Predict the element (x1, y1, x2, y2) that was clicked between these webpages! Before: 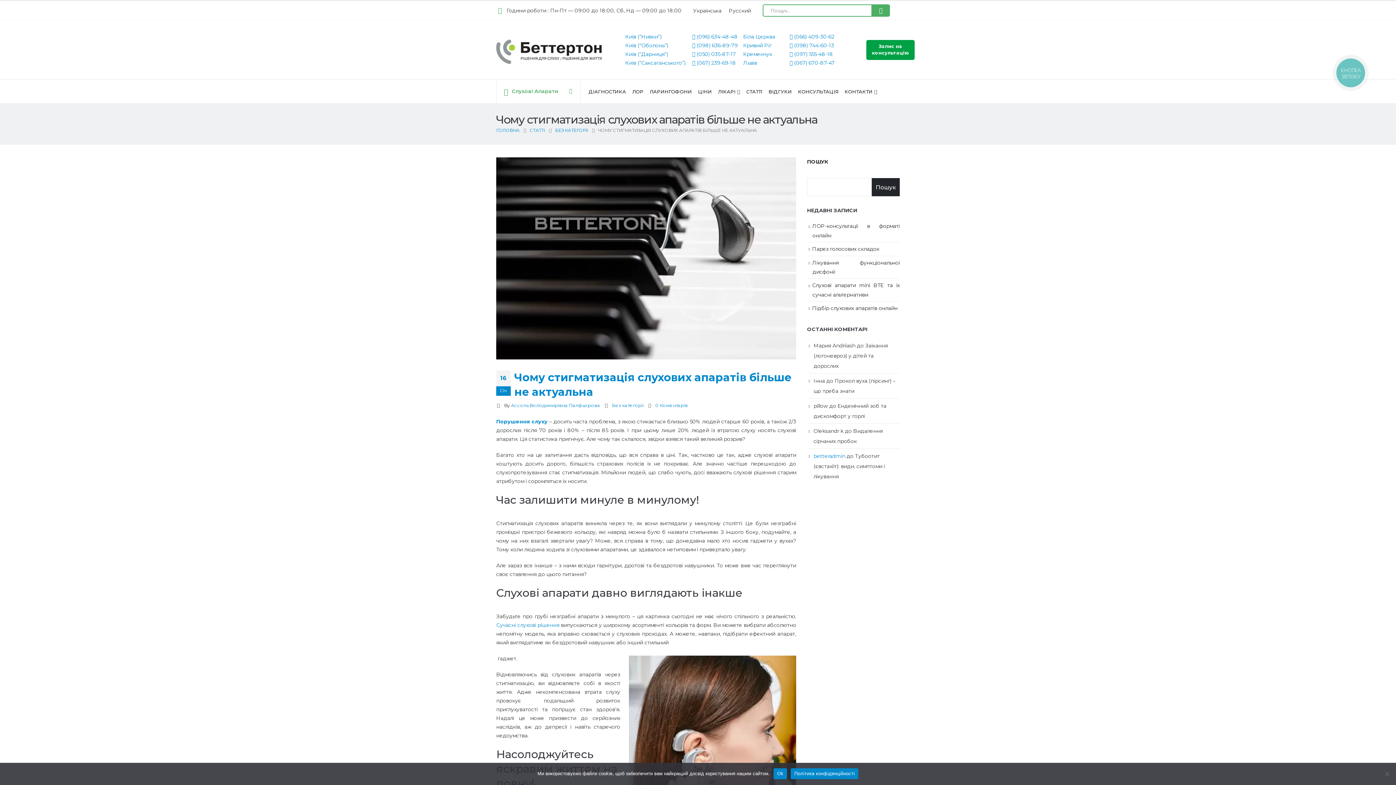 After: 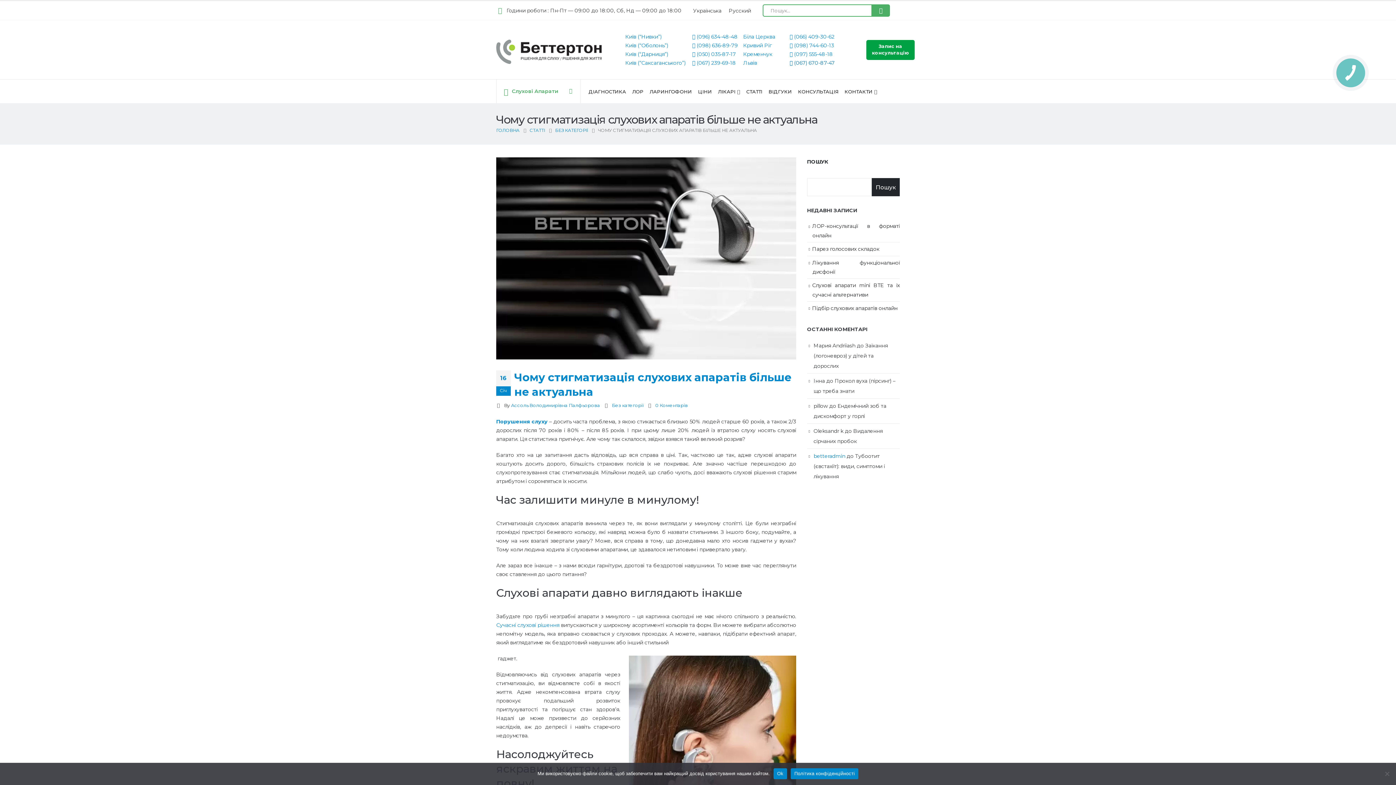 Action: bbox: (789, 59, 835, 66) label:  (067) 670-87-47